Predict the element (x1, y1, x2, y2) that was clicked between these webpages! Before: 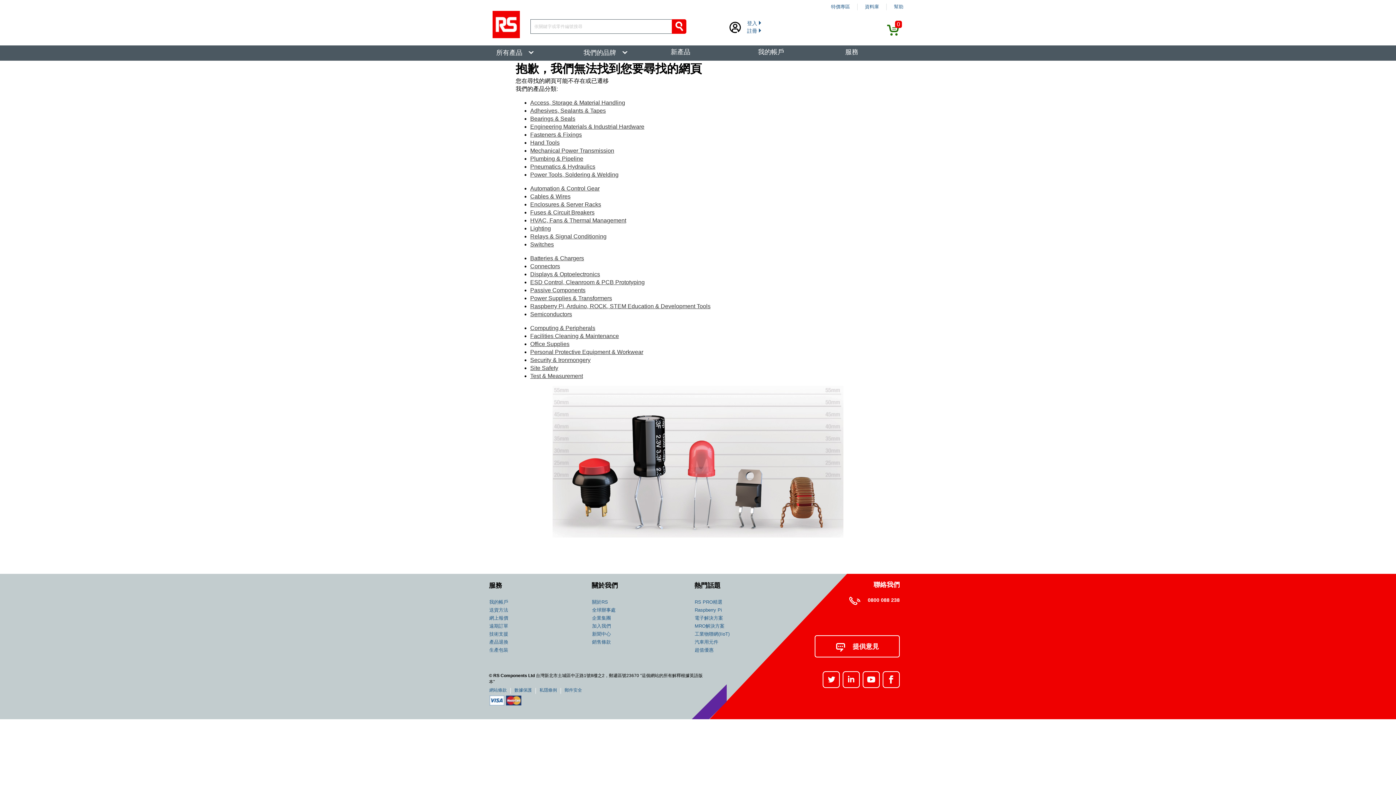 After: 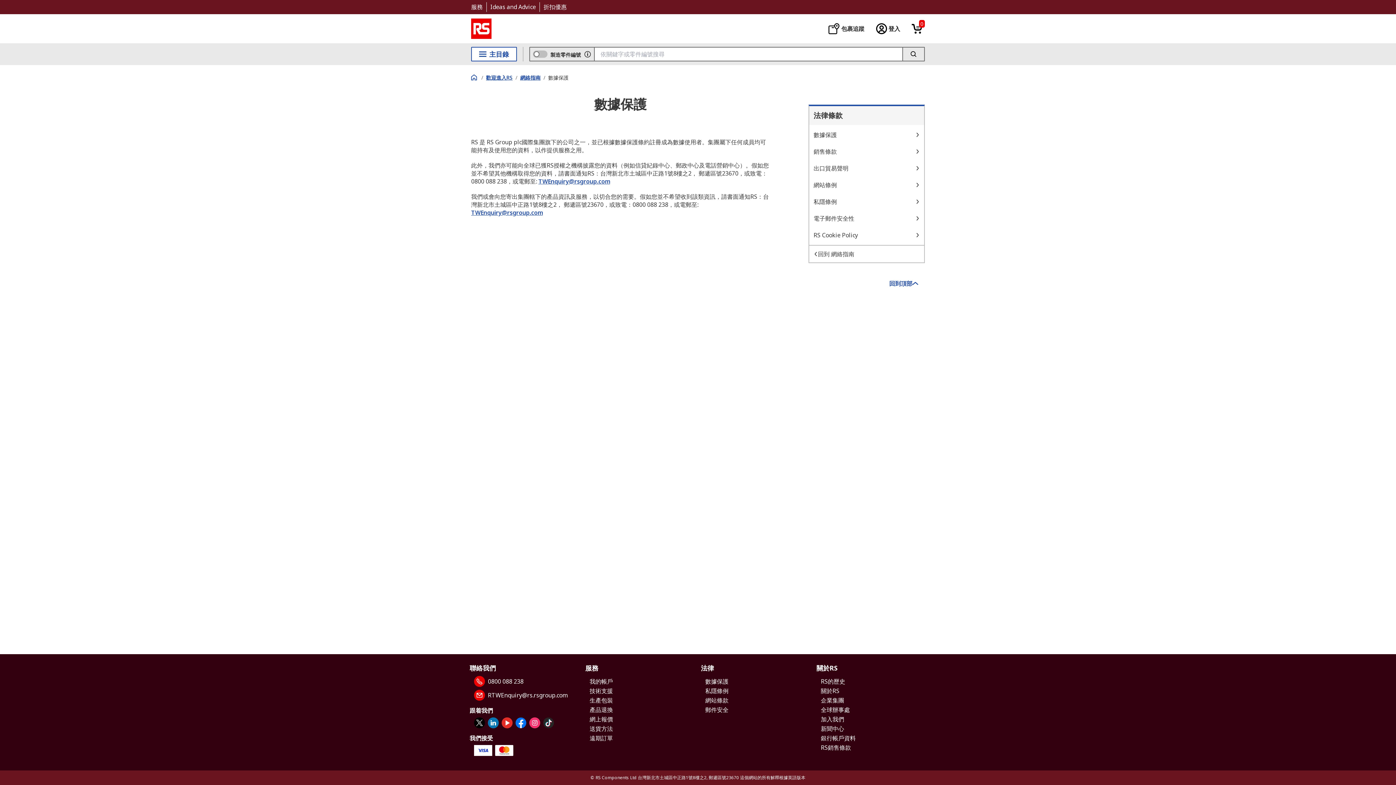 Action: label: 數據保護 bbox: (514, 688, 532, 693)